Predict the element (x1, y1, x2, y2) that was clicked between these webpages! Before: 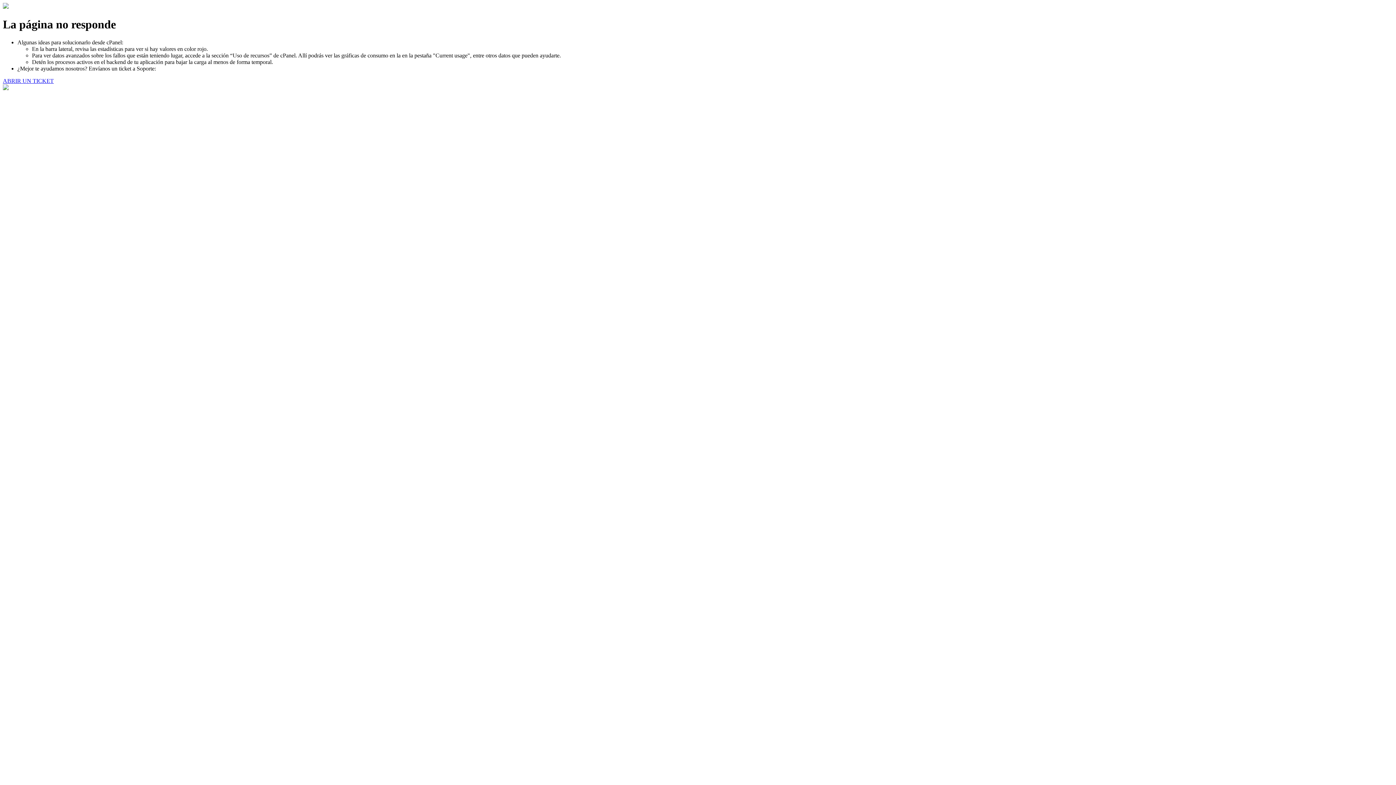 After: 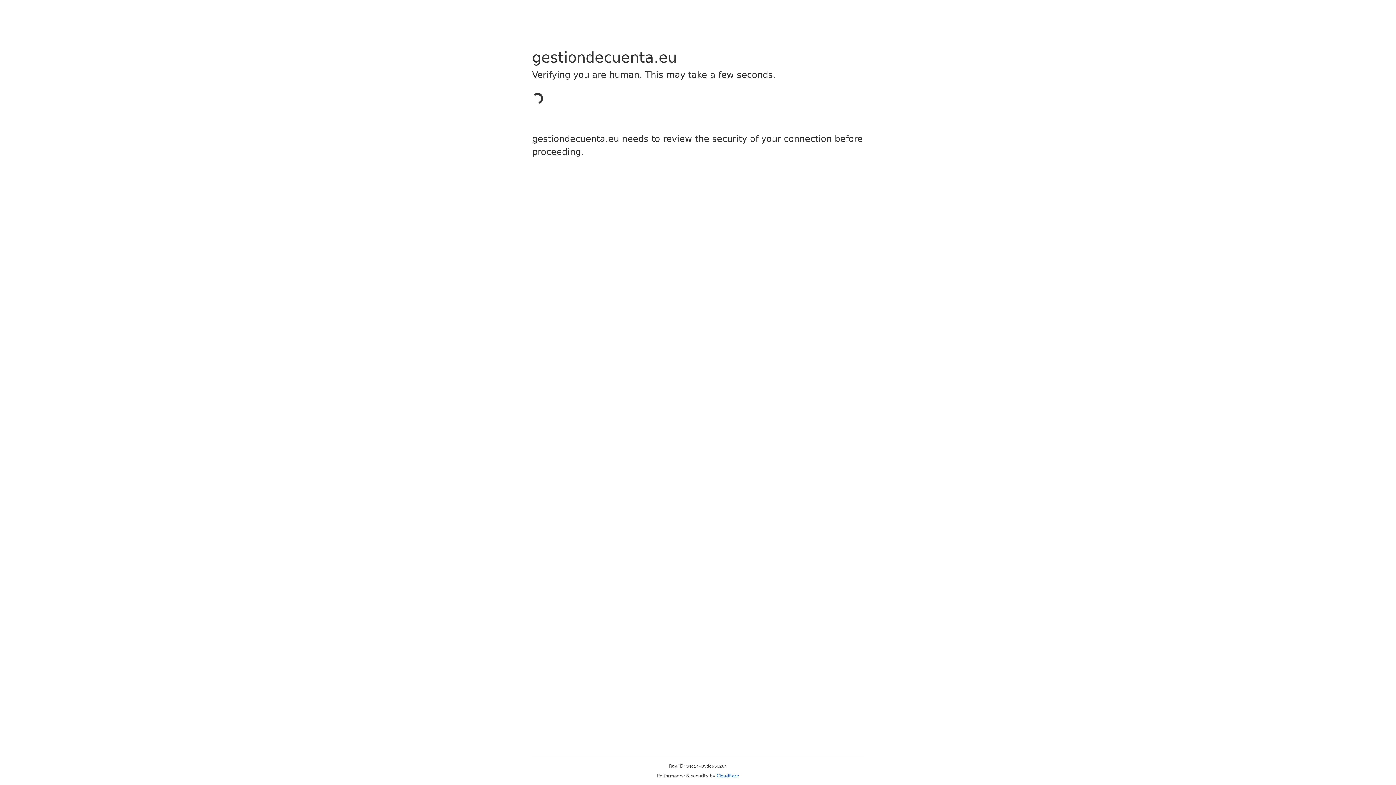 Action: bbox: (2, 77, 53, 83) label: ABRIR UN TICKET